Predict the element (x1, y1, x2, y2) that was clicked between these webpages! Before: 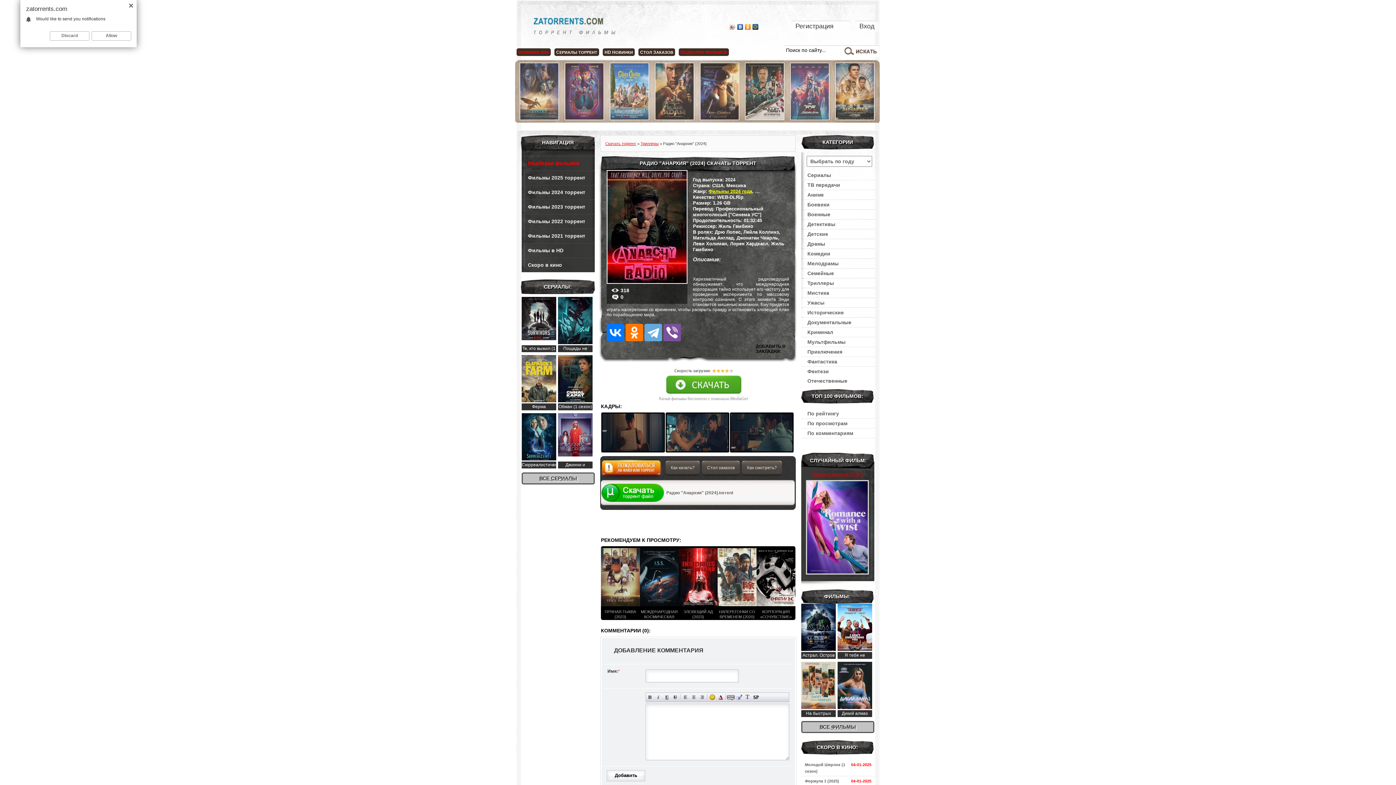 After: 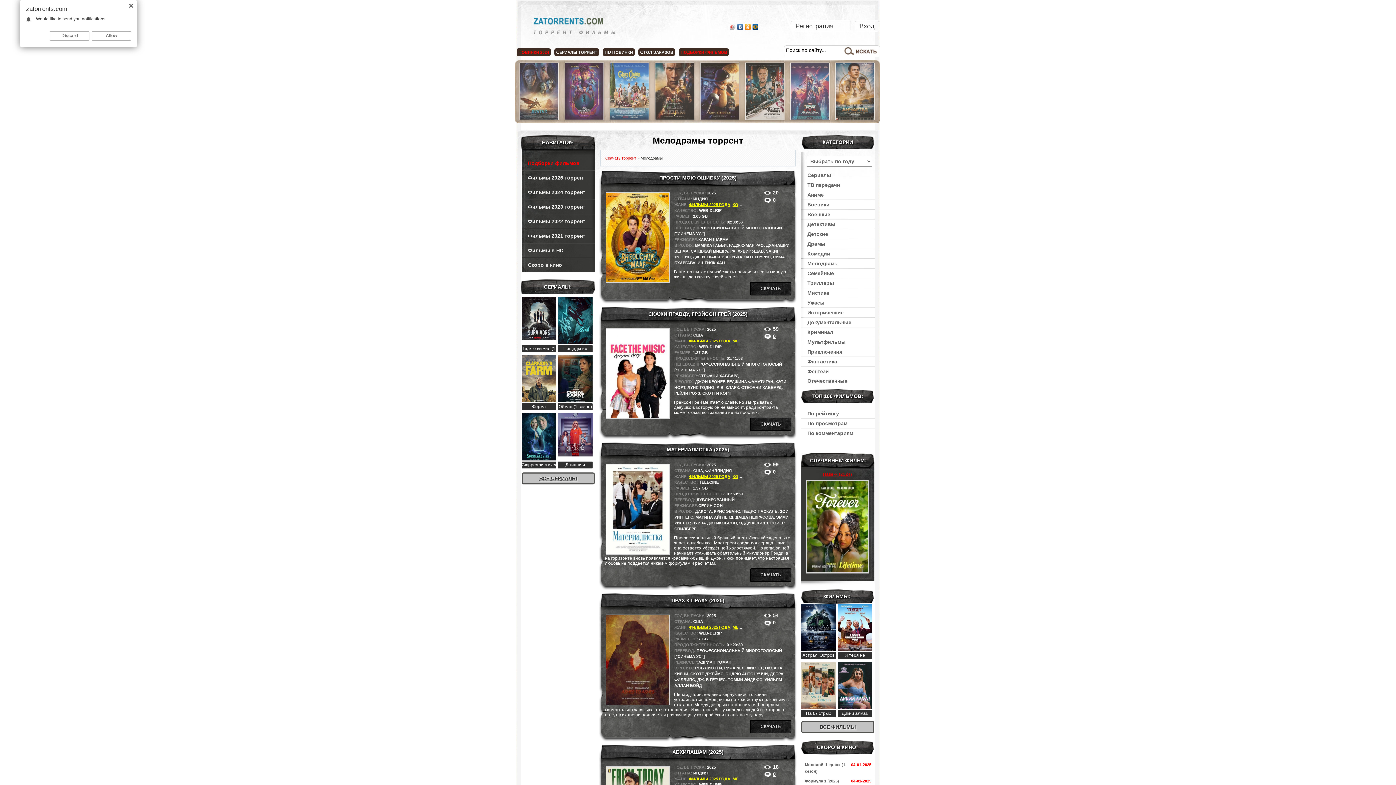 Action: bbox: (801, 258, 875, 268) label: Мелодрамы